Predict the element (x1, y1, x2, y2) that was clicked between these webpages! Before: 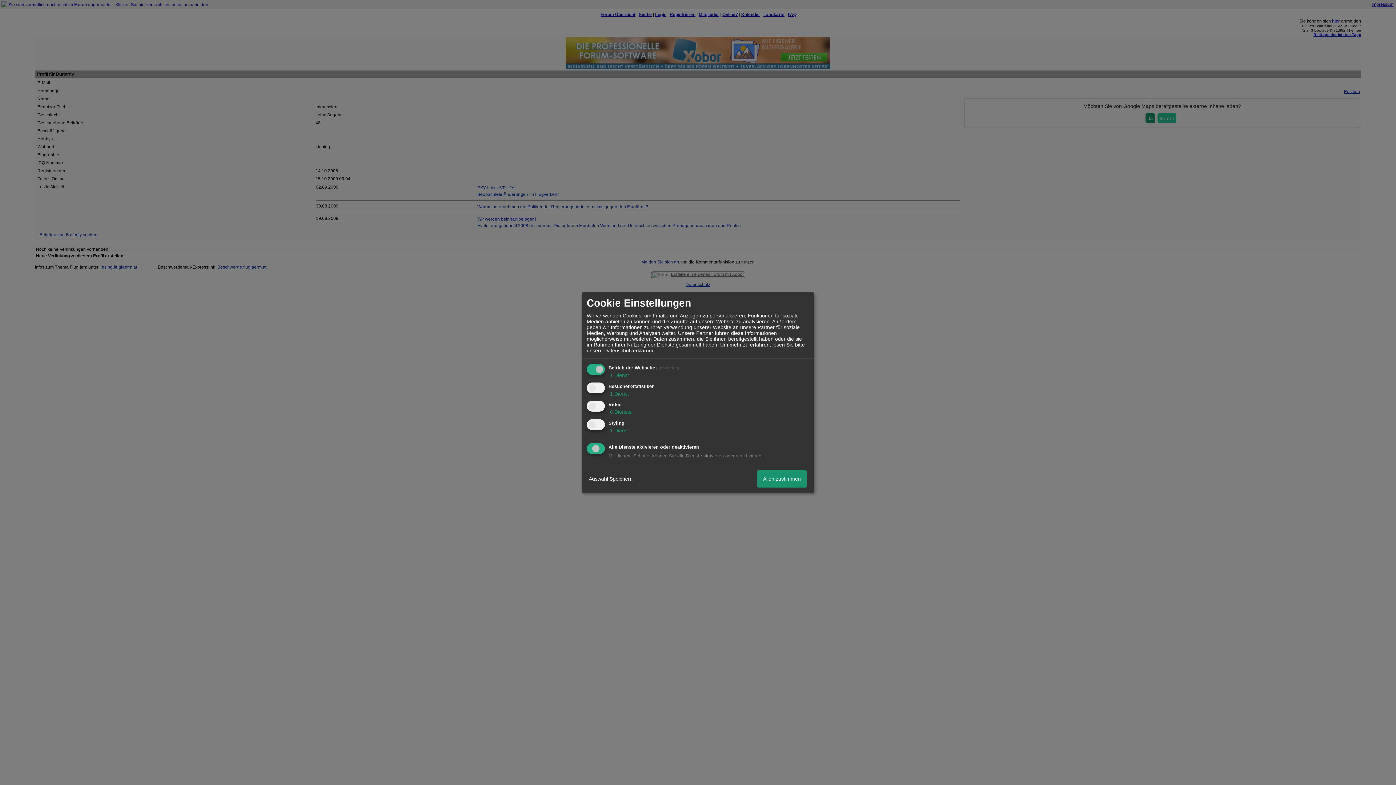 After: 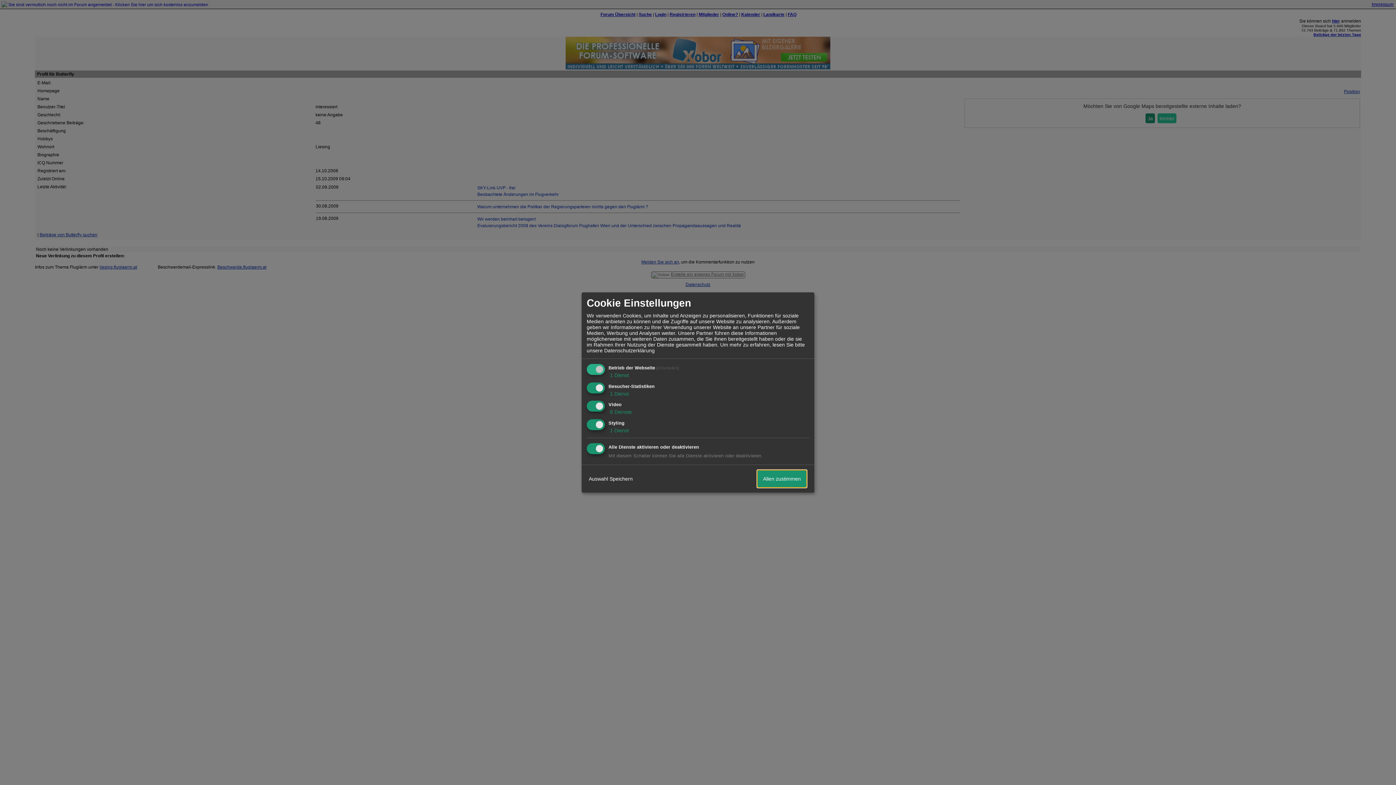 Action: bbox: (757, 470, 806, 487) label: Allen zustimmen